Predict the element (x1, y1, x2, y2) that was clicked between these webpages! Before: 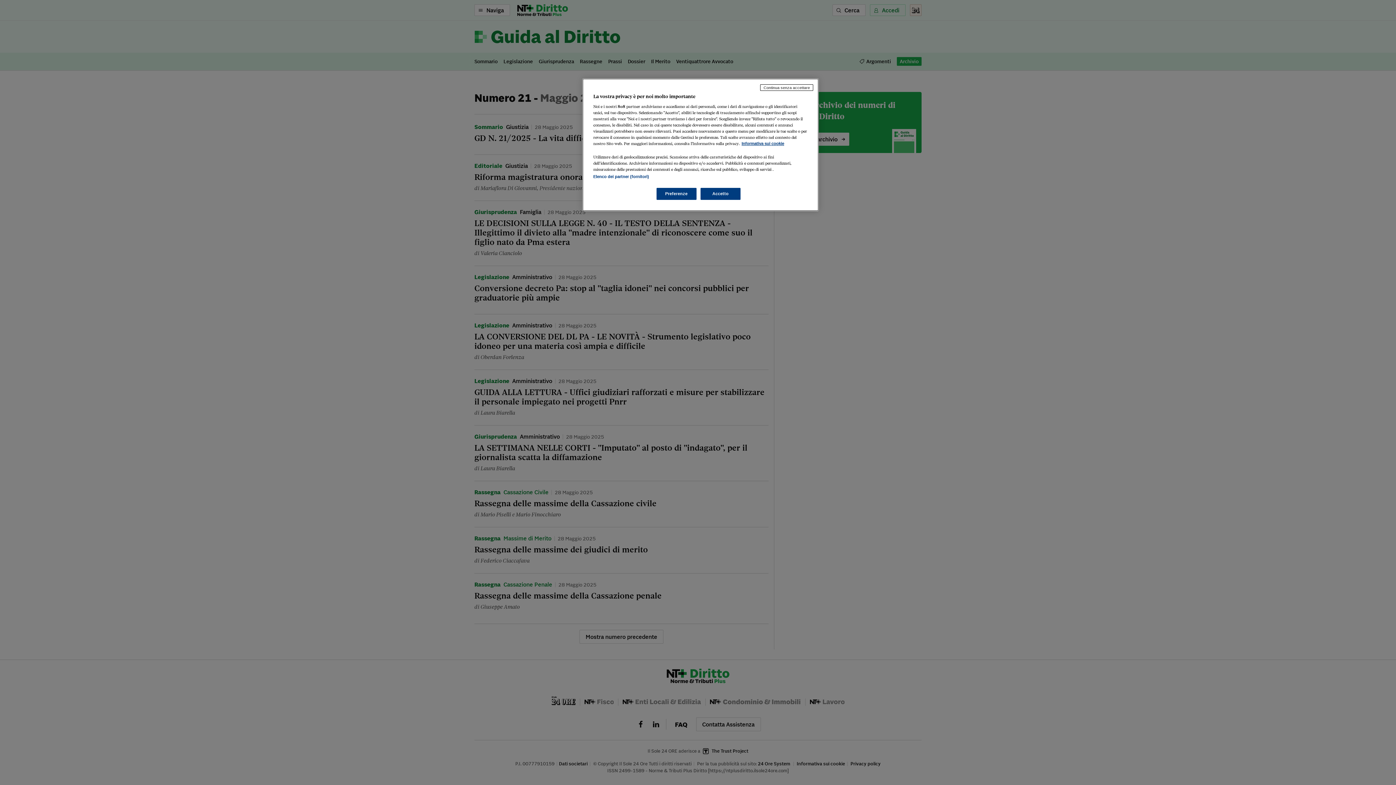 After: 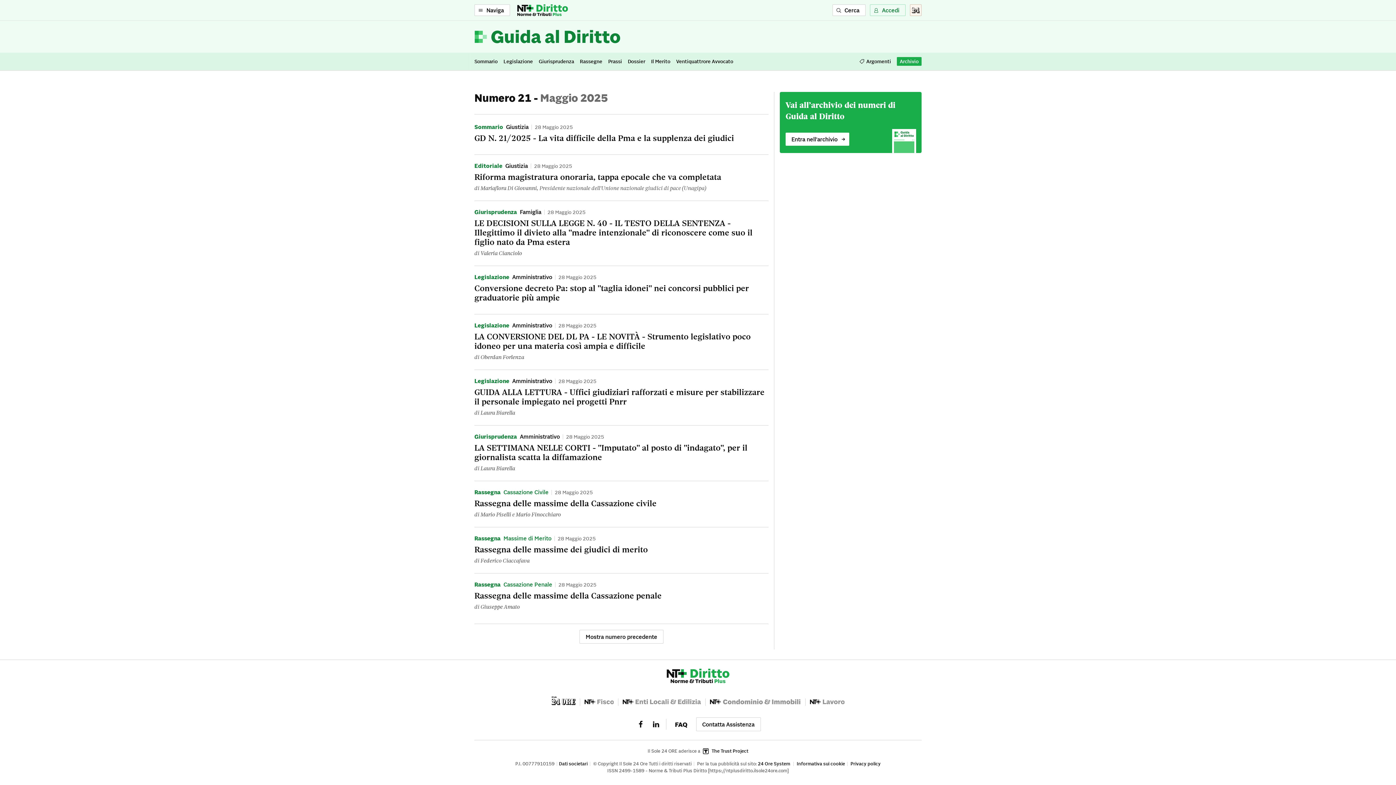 Action: label: Accetto bbox: (700, 188, 740, 200)